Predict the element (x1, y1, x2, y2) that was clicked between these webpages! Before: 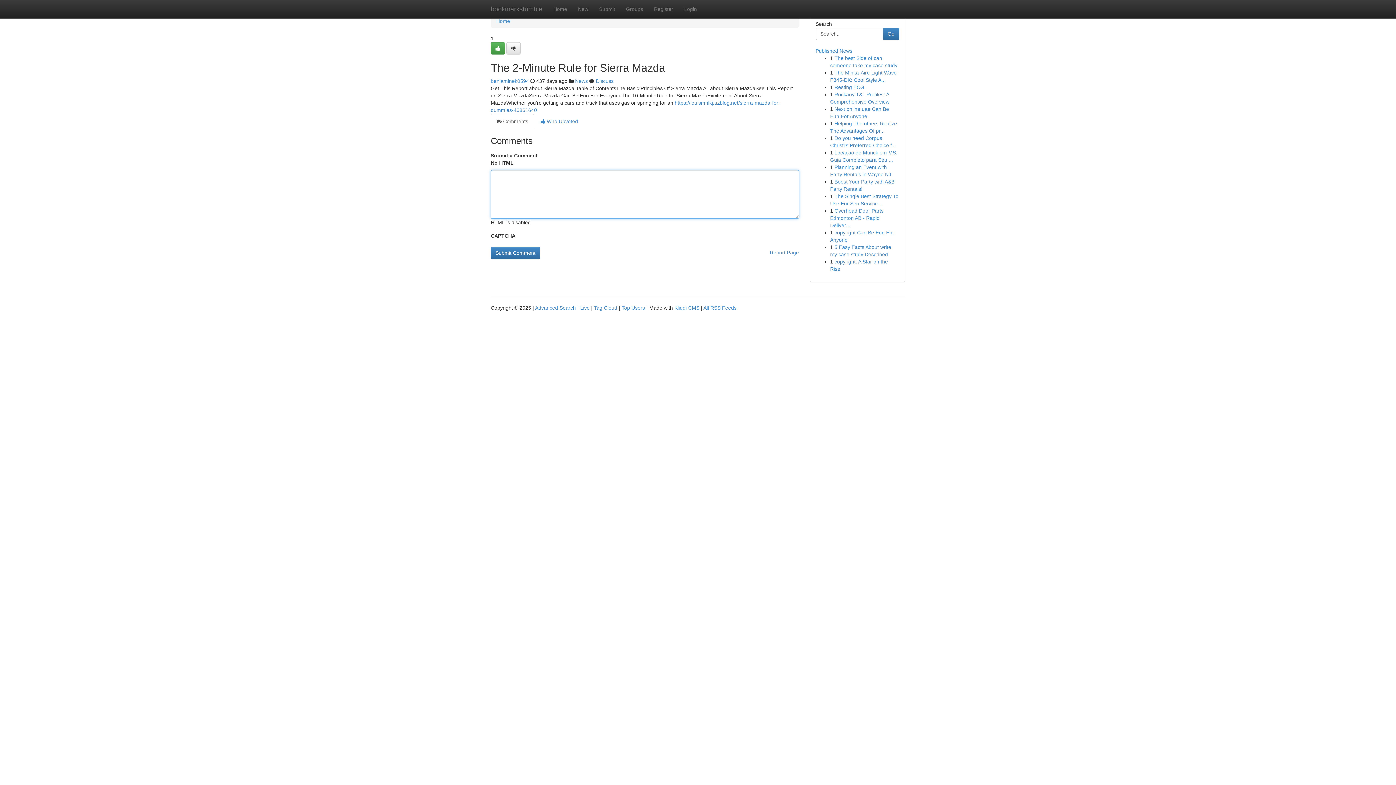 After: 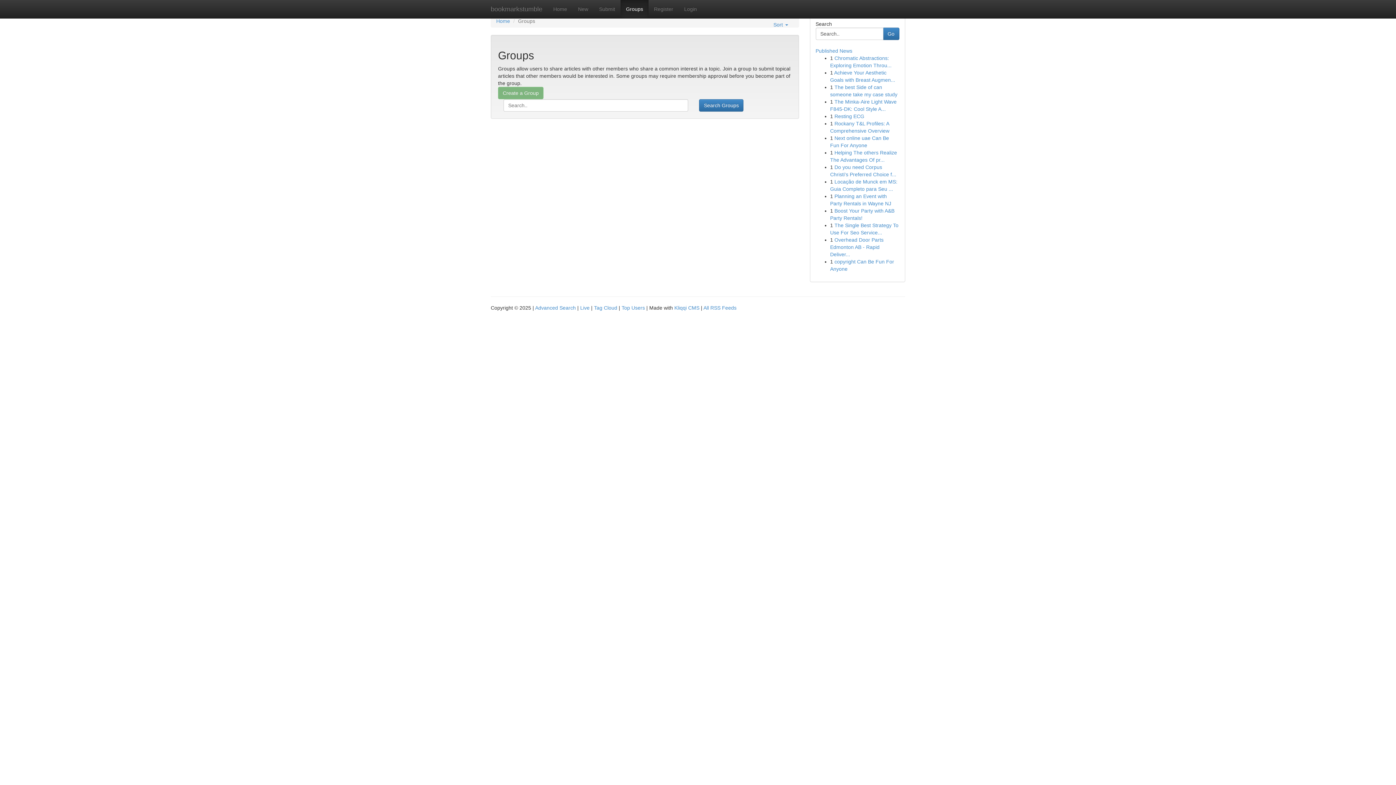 Action: label: News bbox: (575, 78, 588, 84)